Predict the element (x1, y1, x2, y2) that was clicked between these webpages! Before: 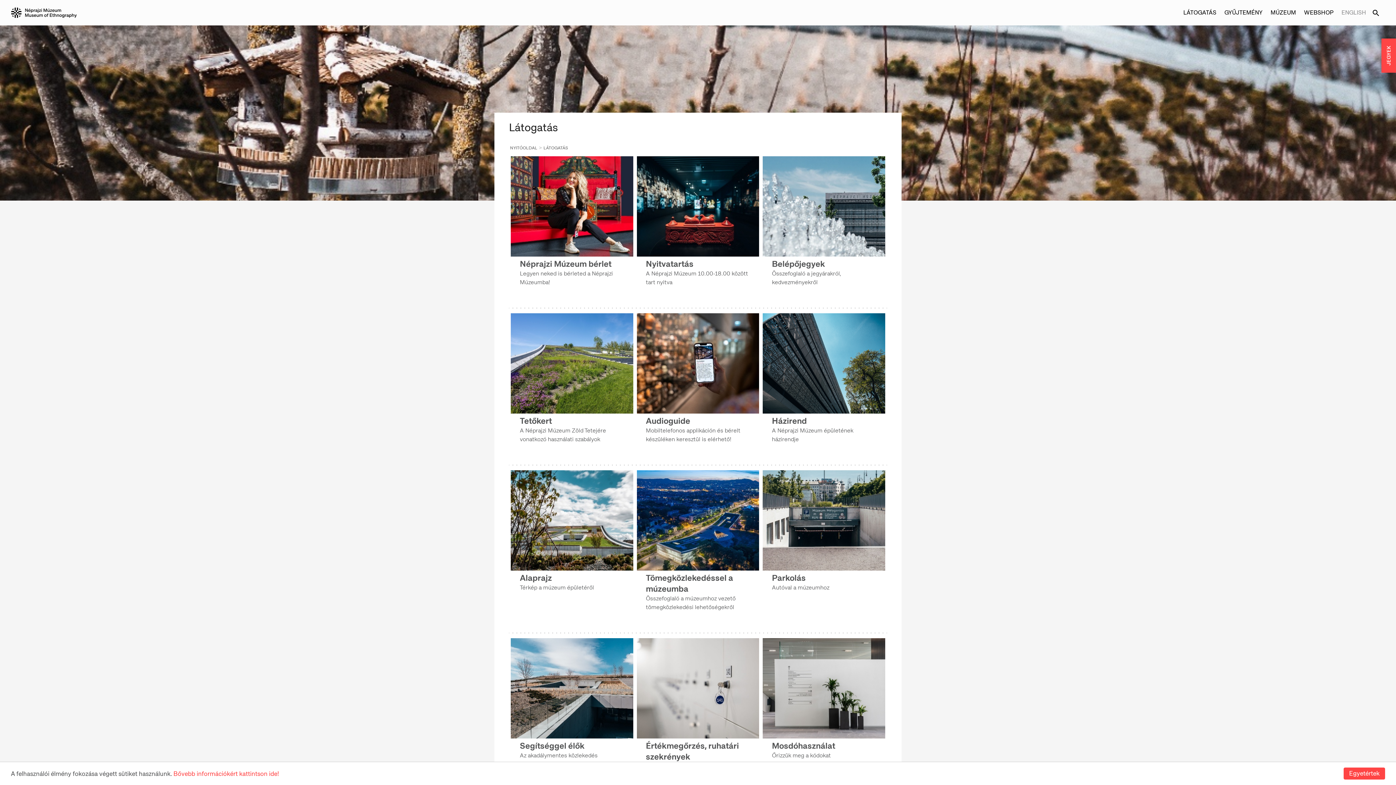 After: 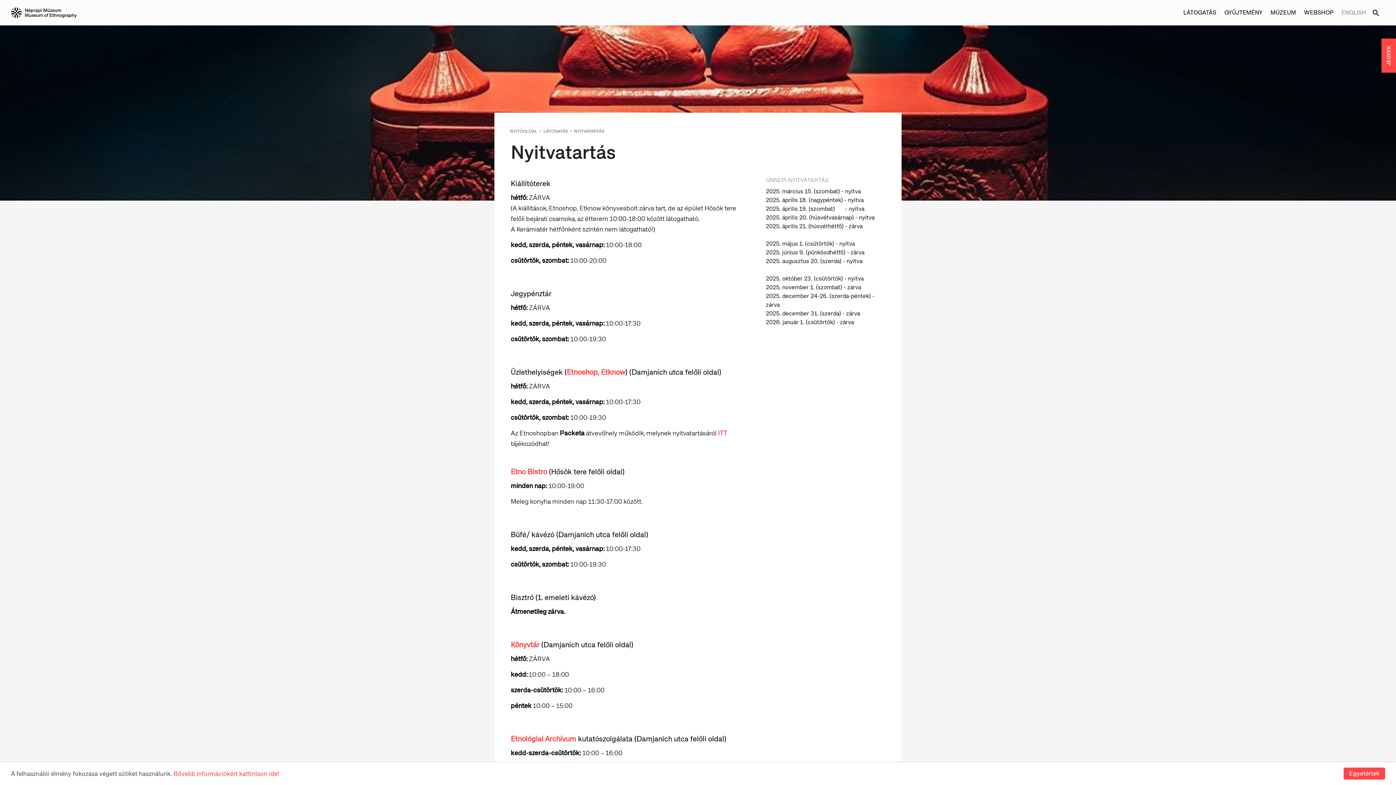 Action: label: Nyitvatartás
A Néprajzi Múzeum 10.00-18.00 között tart nyitva bbox: (636, 156, 759, 298)